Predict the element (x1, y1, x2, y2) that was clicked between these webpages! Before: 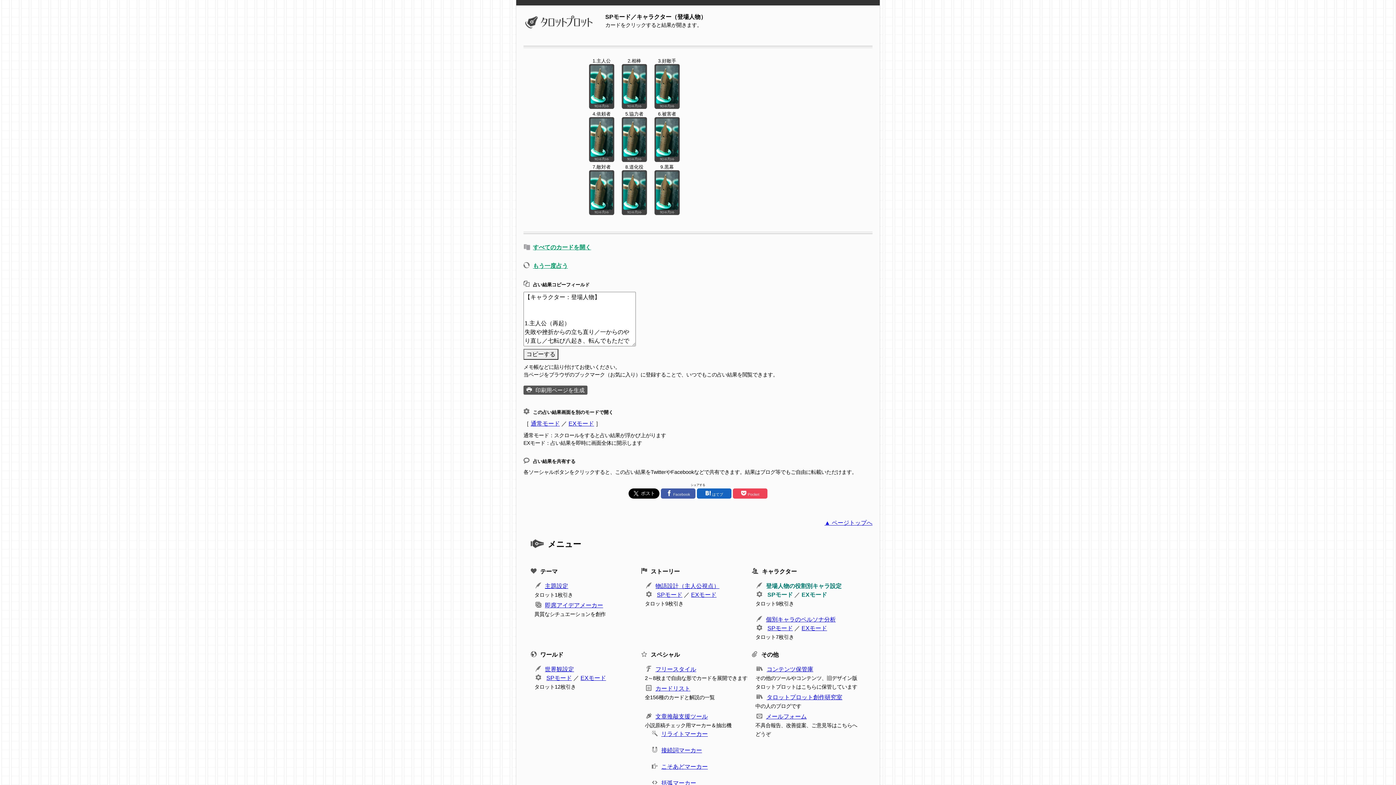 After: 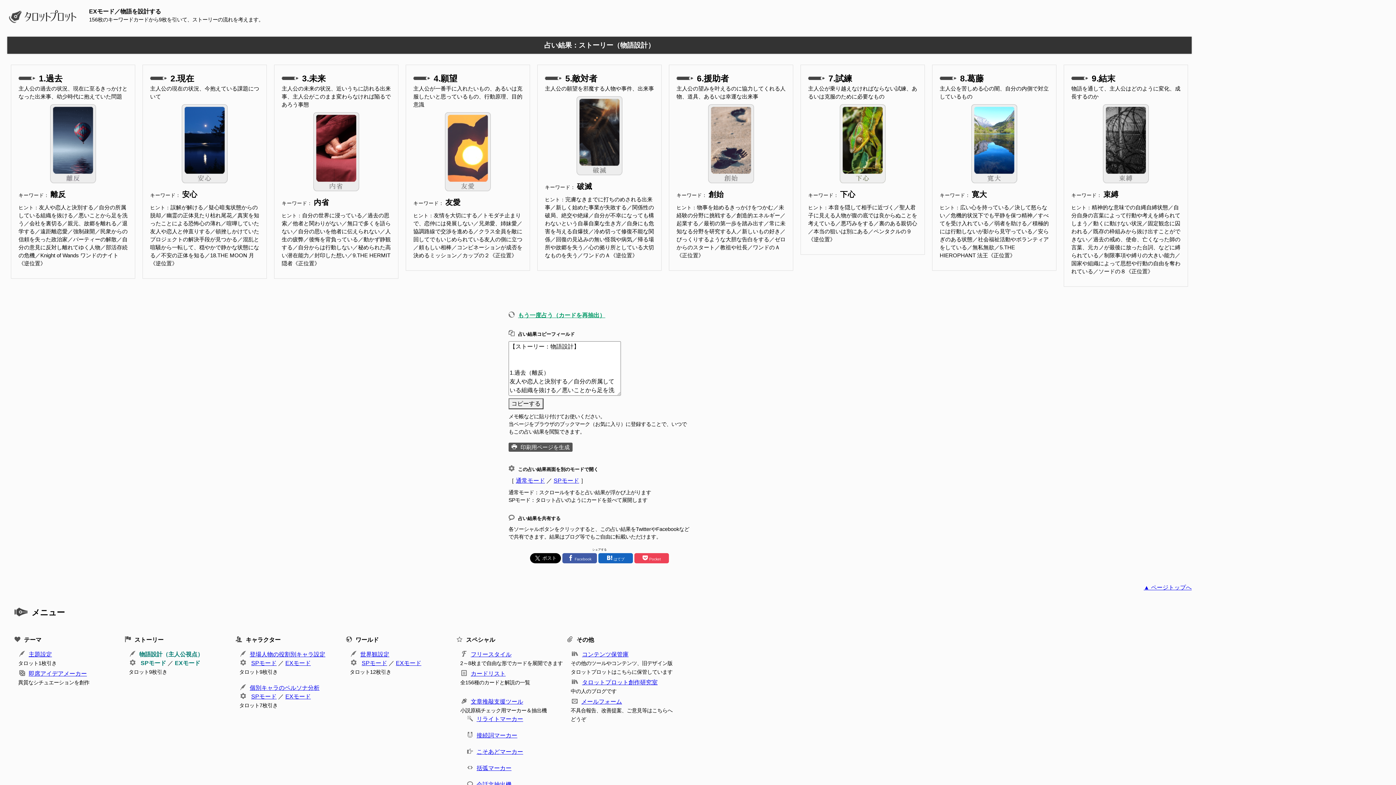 Action: bbox: (691, 592, 716, 598) label: EXモード